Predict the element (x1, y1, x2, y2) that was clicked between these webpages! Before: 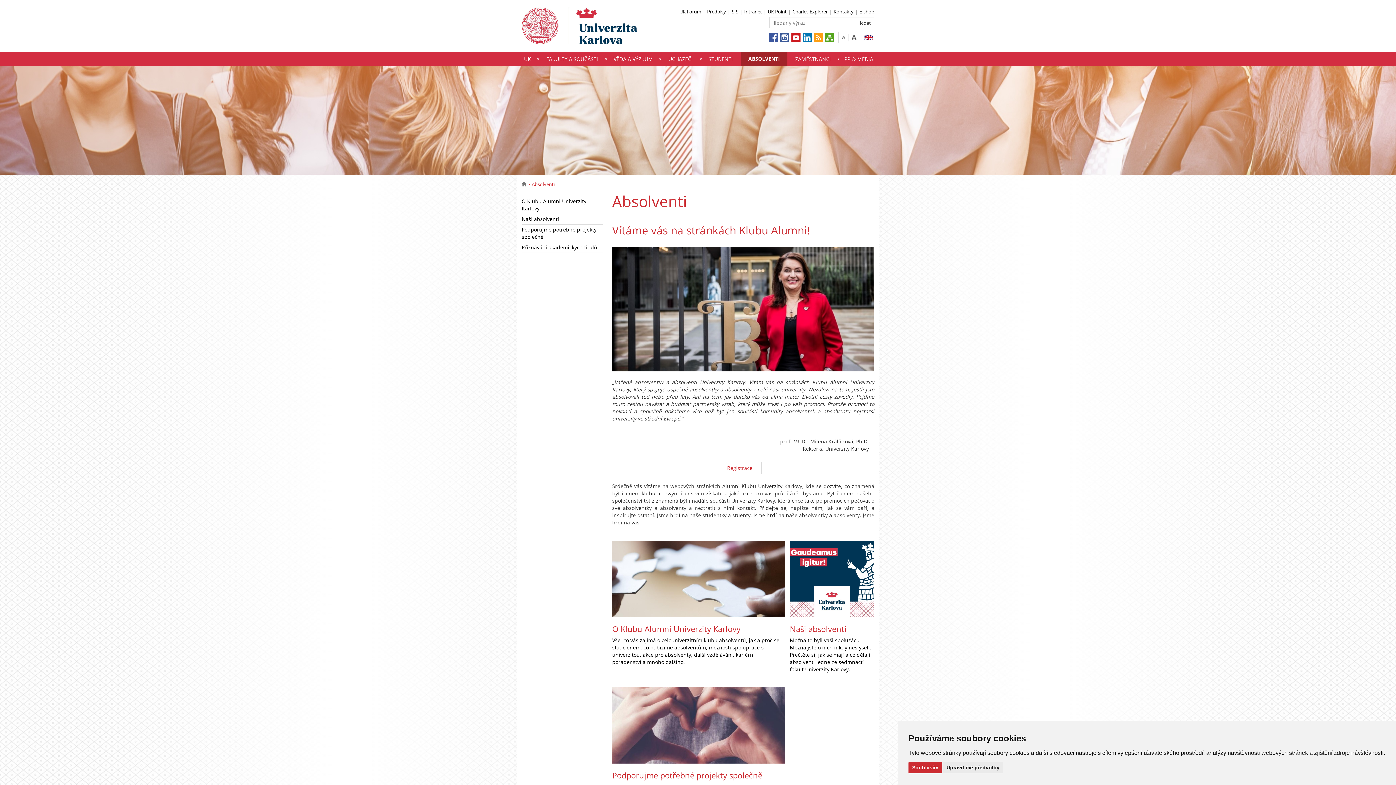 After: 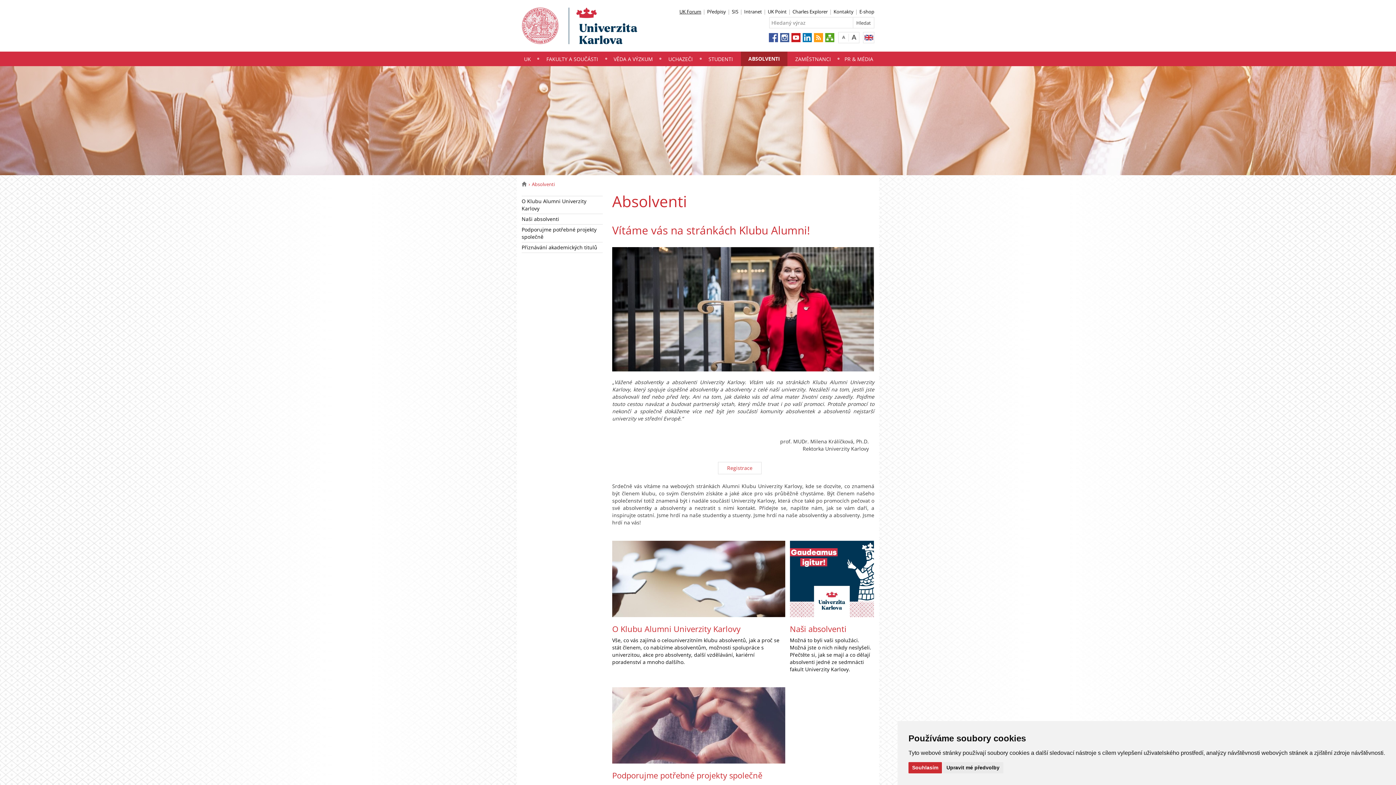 Action: label: UK Forum bbox: (679, 8, 701, 14)